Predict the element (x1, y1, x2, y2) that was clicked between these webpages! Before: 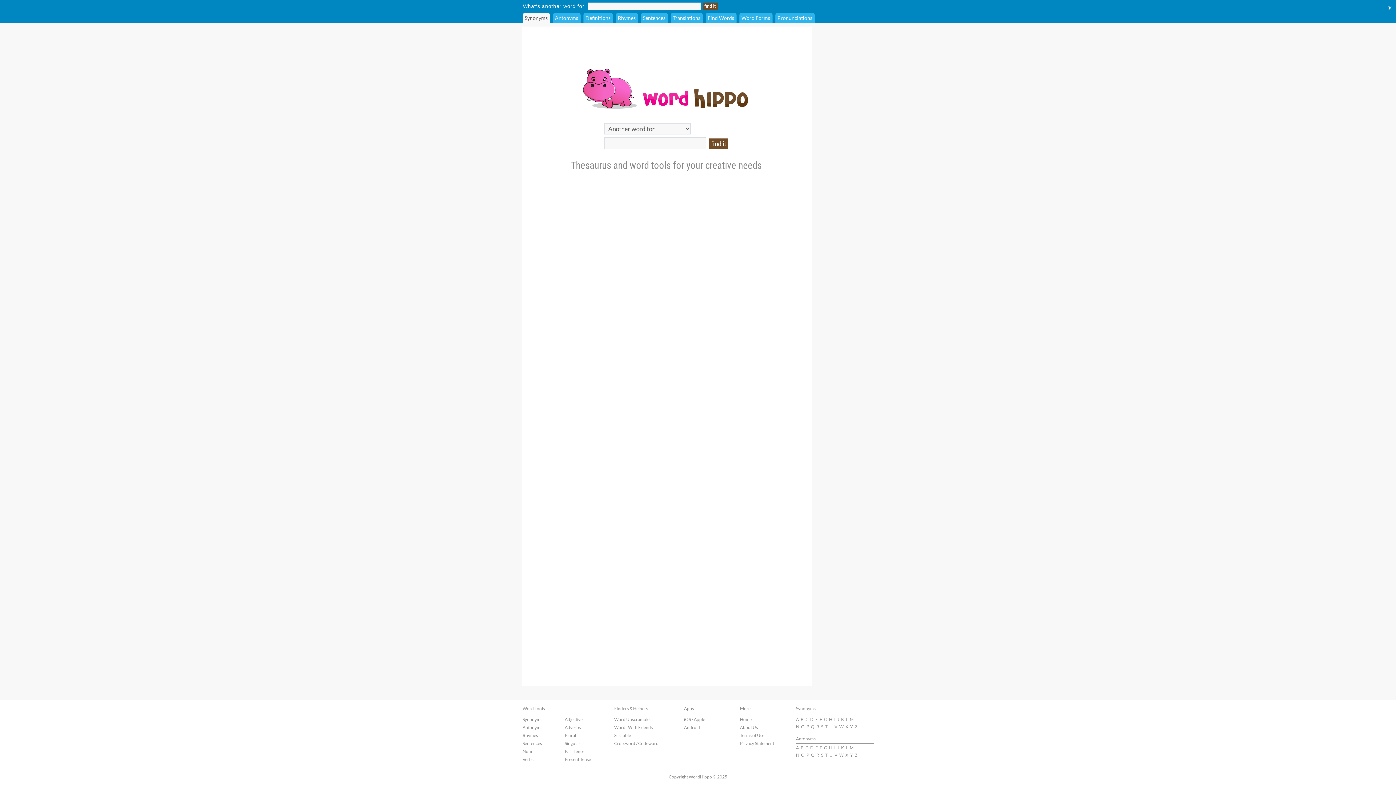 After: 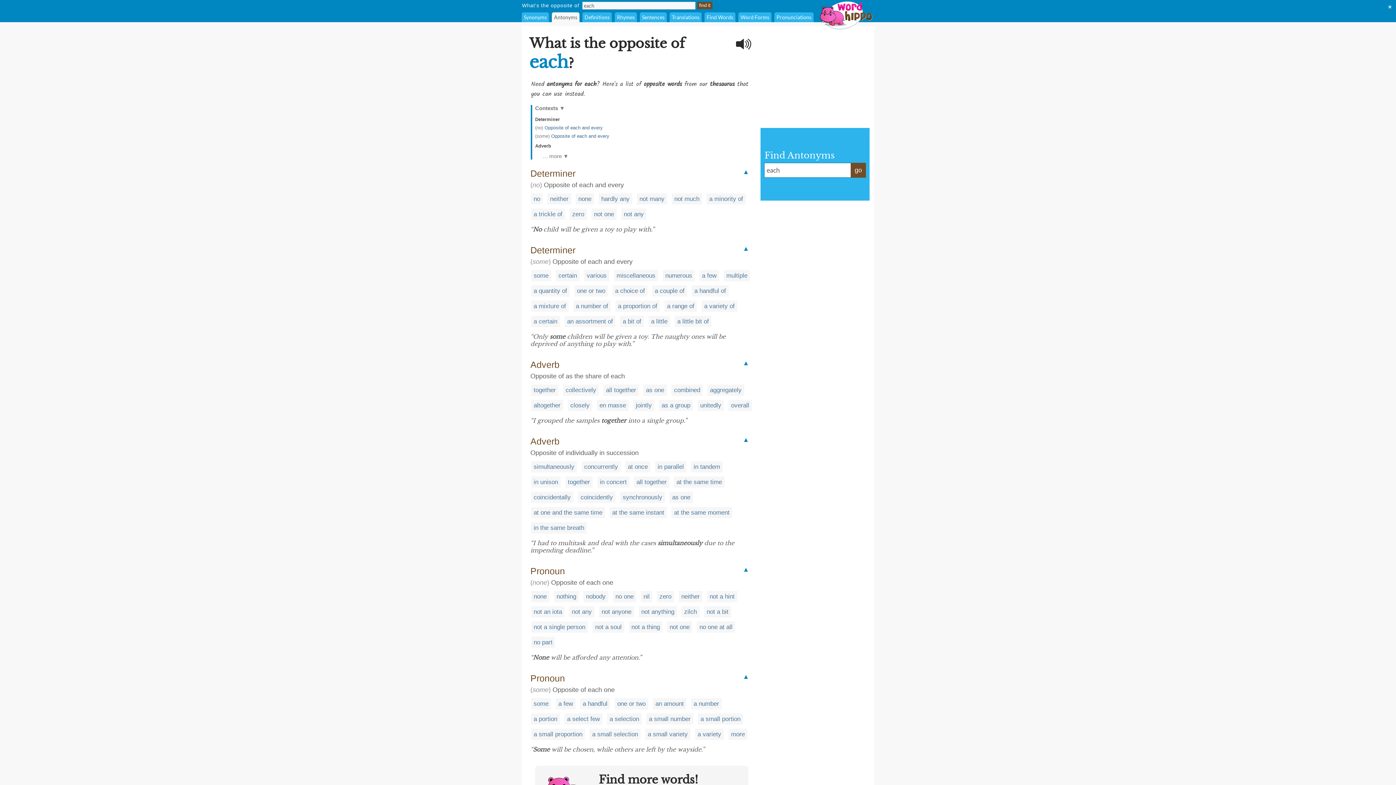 Action: bbox: (815, 745, 818, 750) label: E